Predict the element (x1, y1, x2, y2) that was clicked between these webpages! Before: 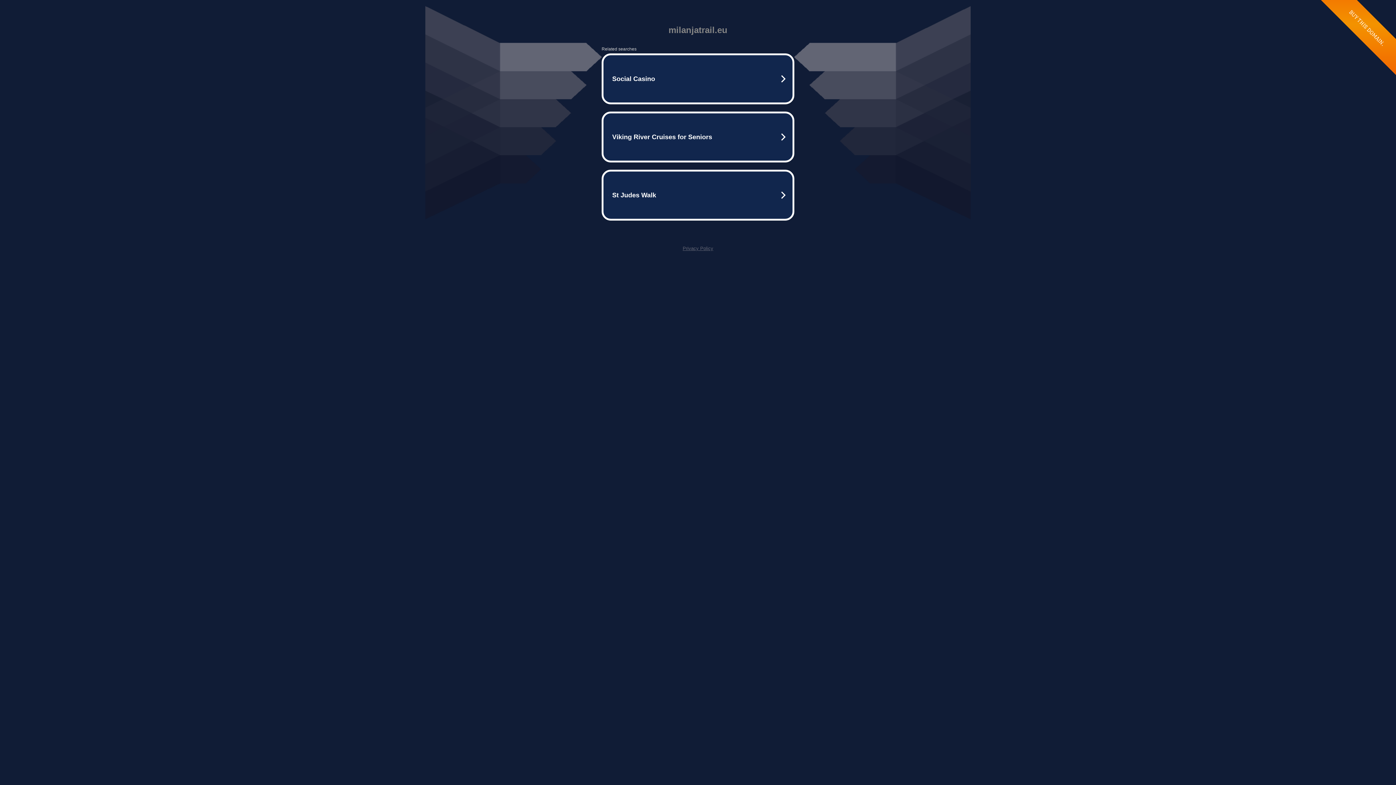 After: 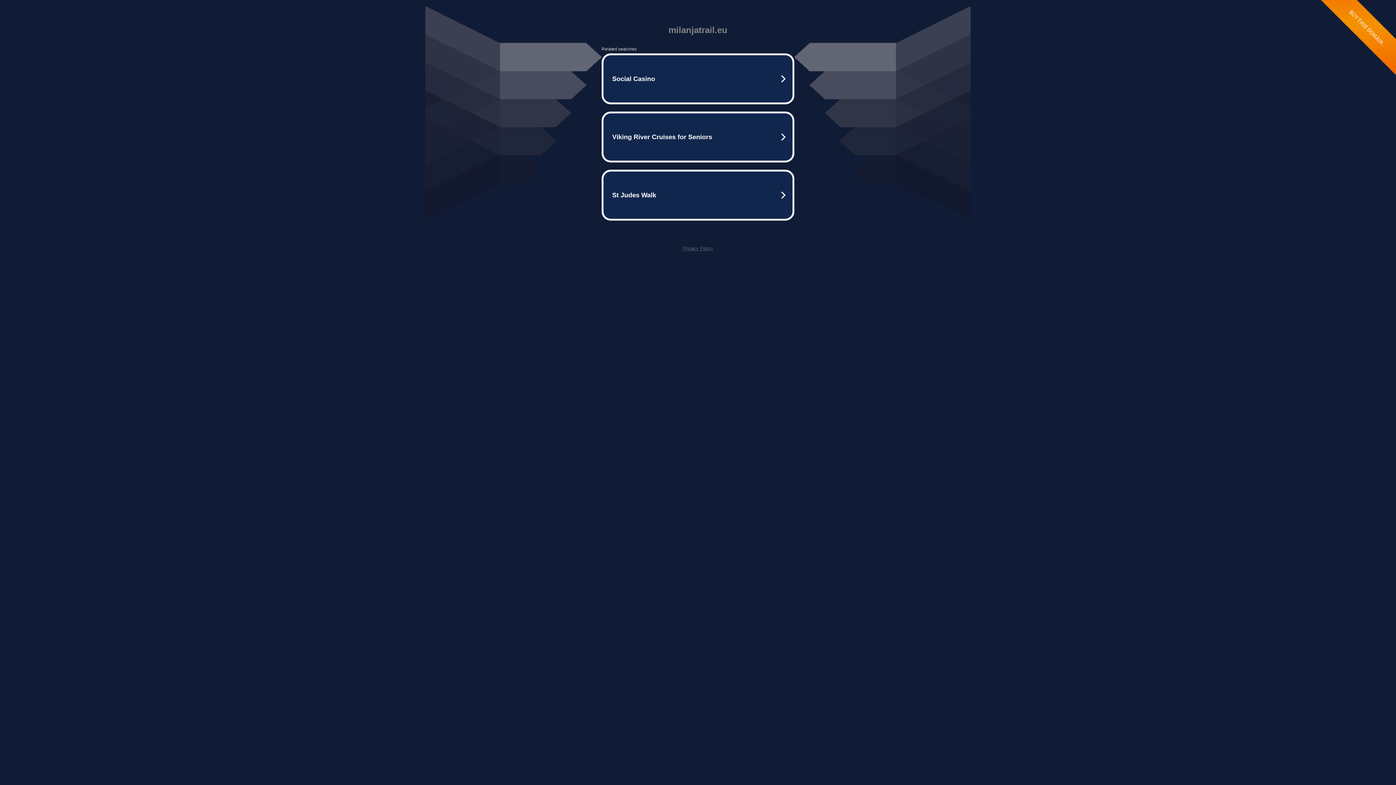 Action: bbox: (682, 245, 713, 251) label: Privacy Policy